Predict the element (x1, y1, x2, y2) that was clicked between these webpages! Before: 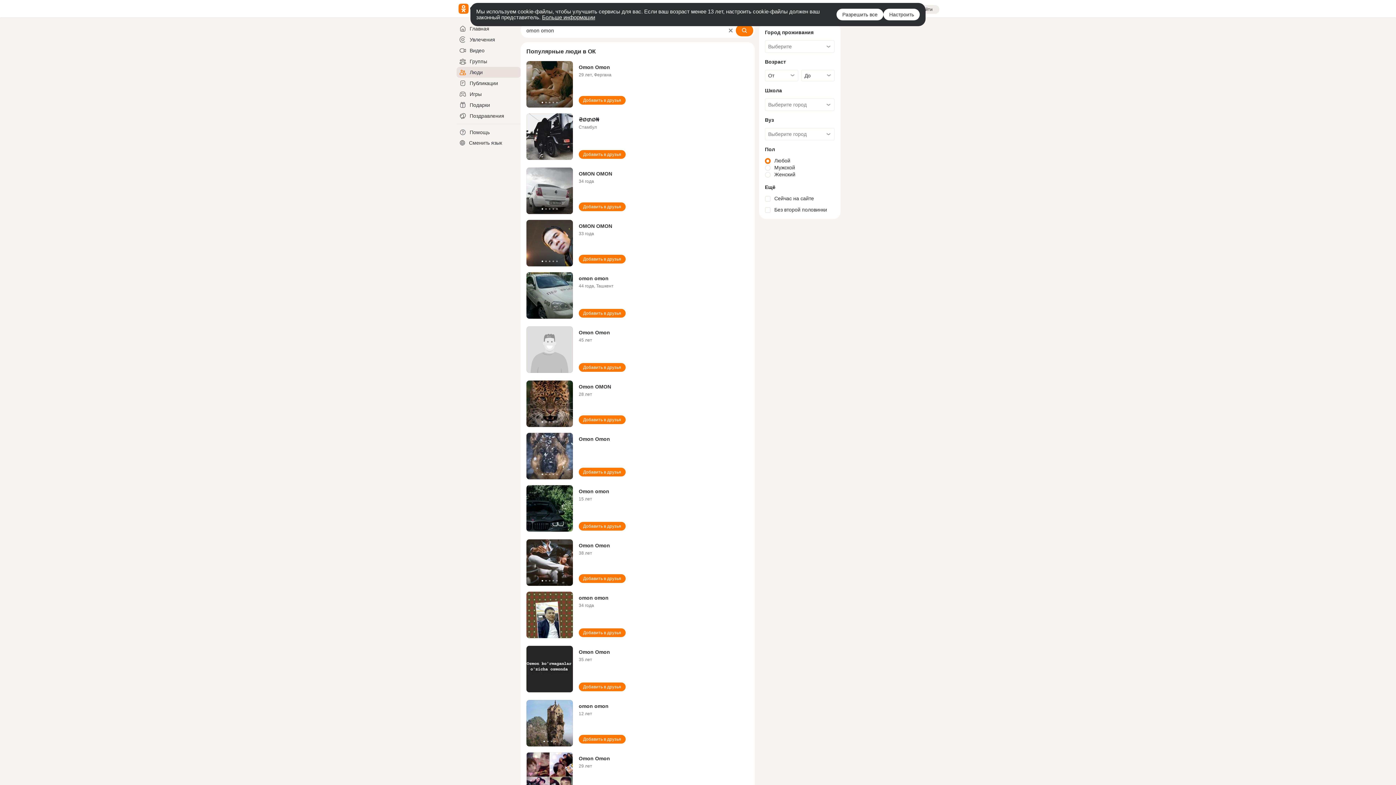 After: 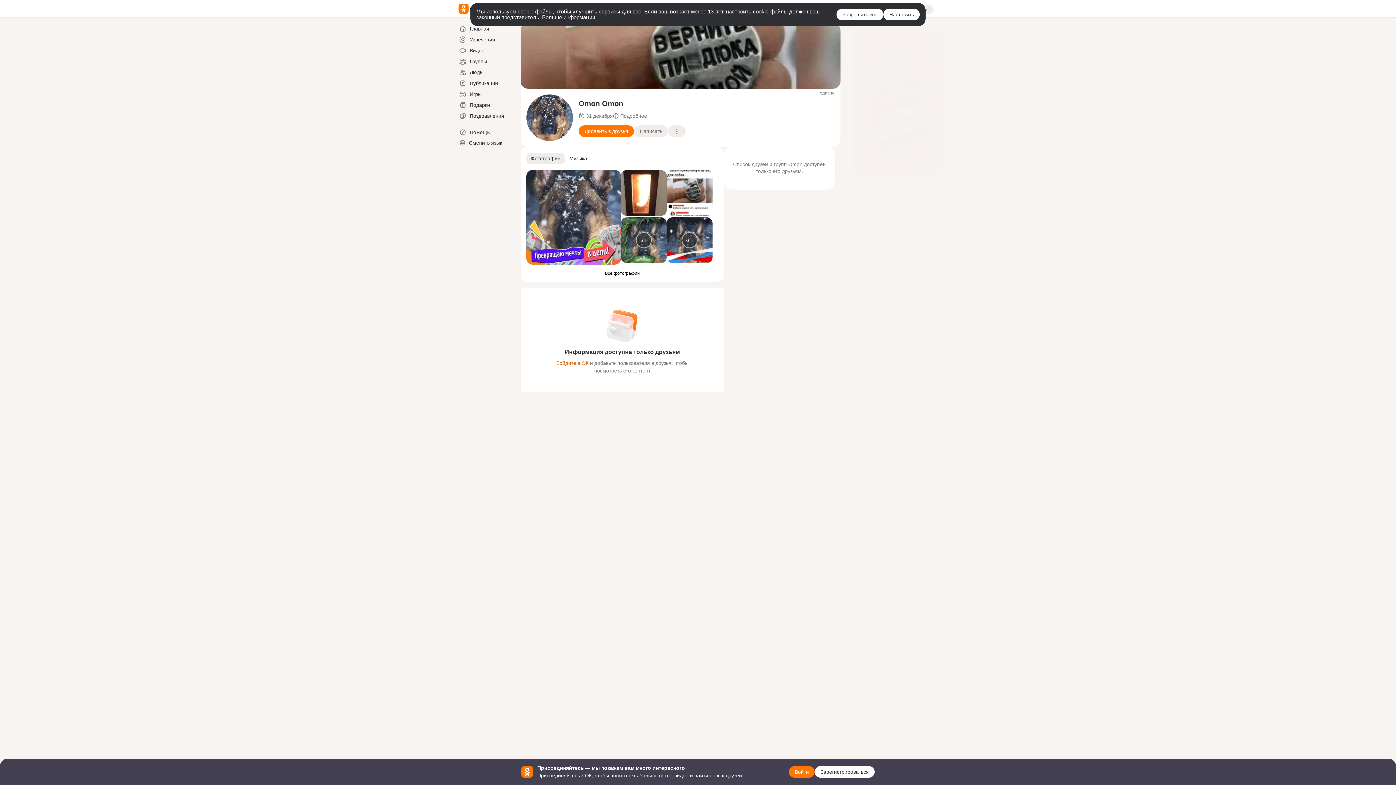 Action: bbox: (578, 436, 610, 442) label: Omon Omon